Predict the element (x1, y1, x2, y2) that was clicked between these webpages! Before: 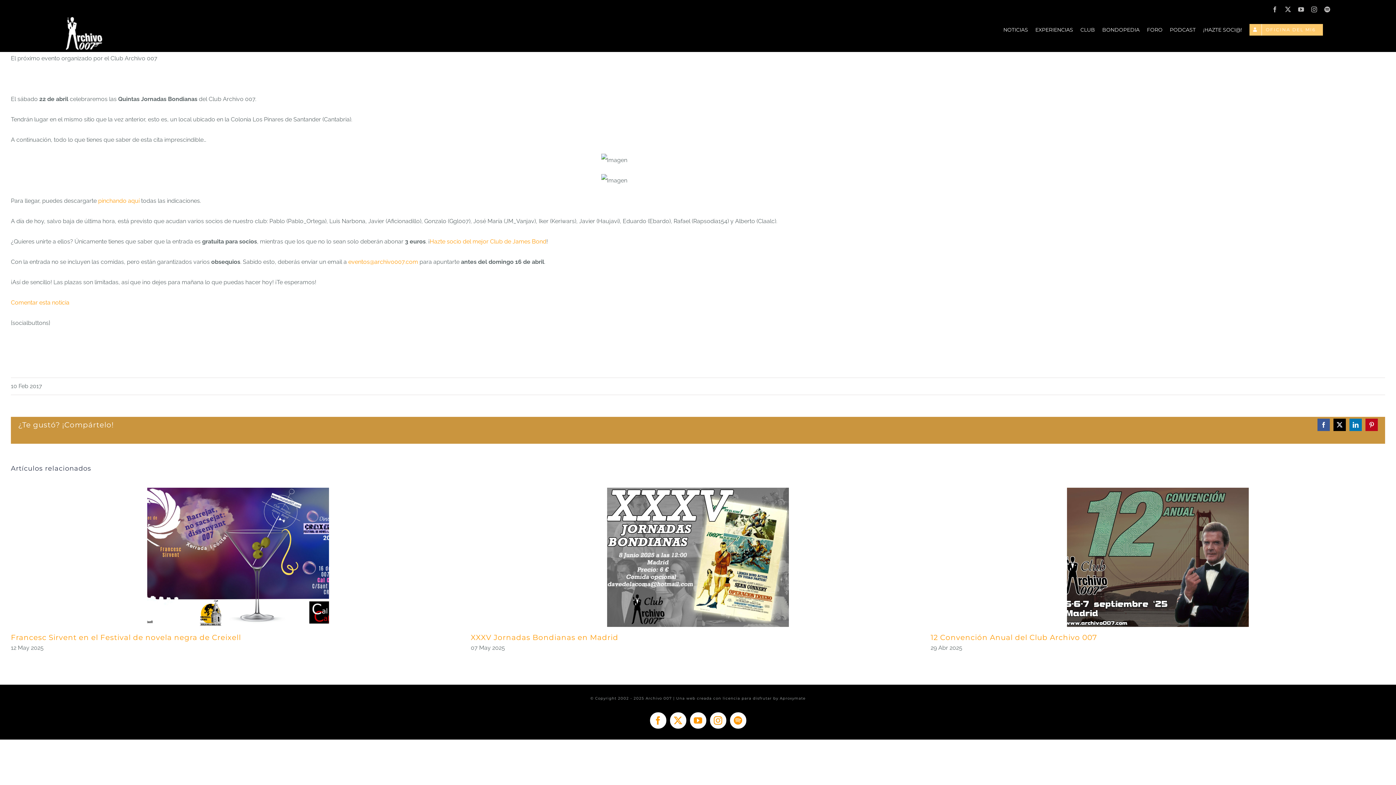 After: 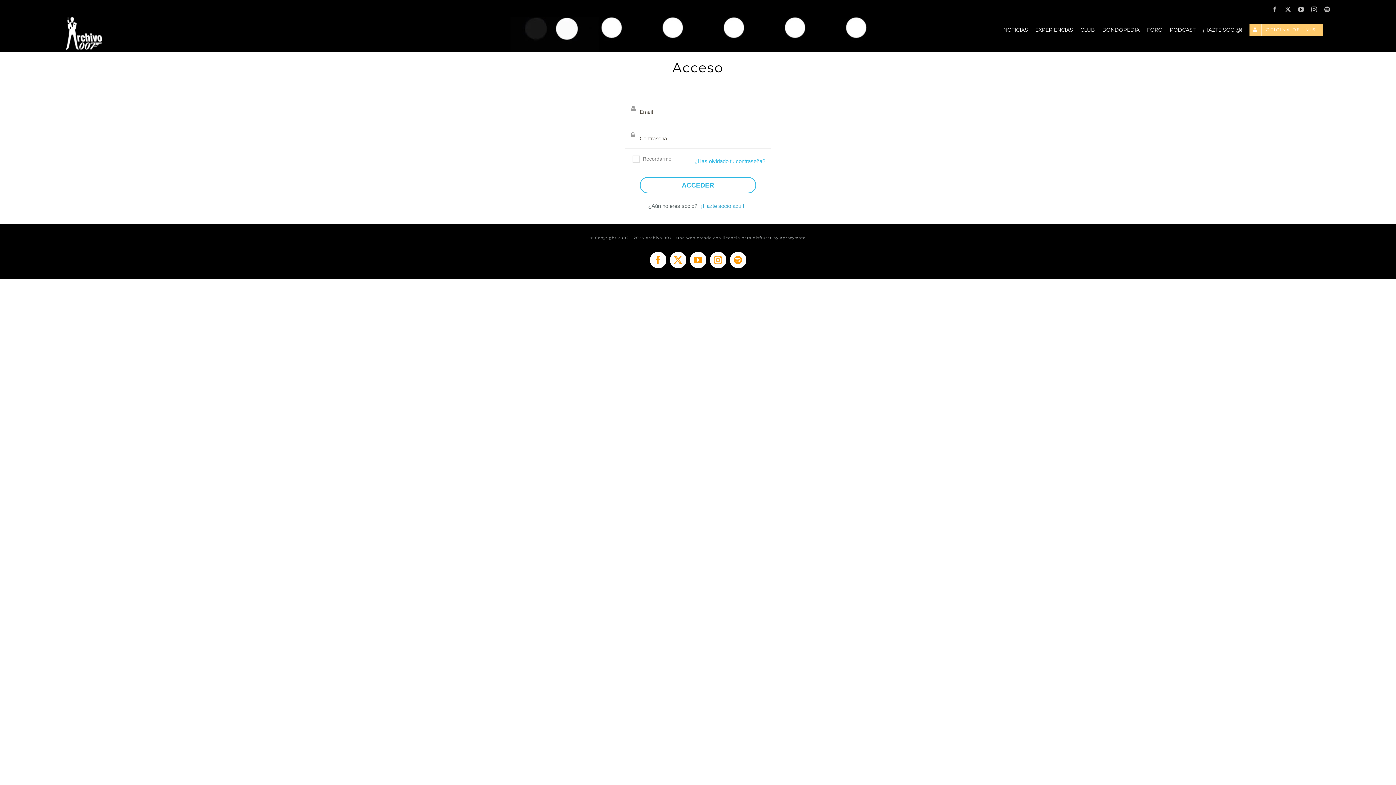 Action: label: OFICINA DEL MI6 bbox: (1249, 17, 1323, 42)